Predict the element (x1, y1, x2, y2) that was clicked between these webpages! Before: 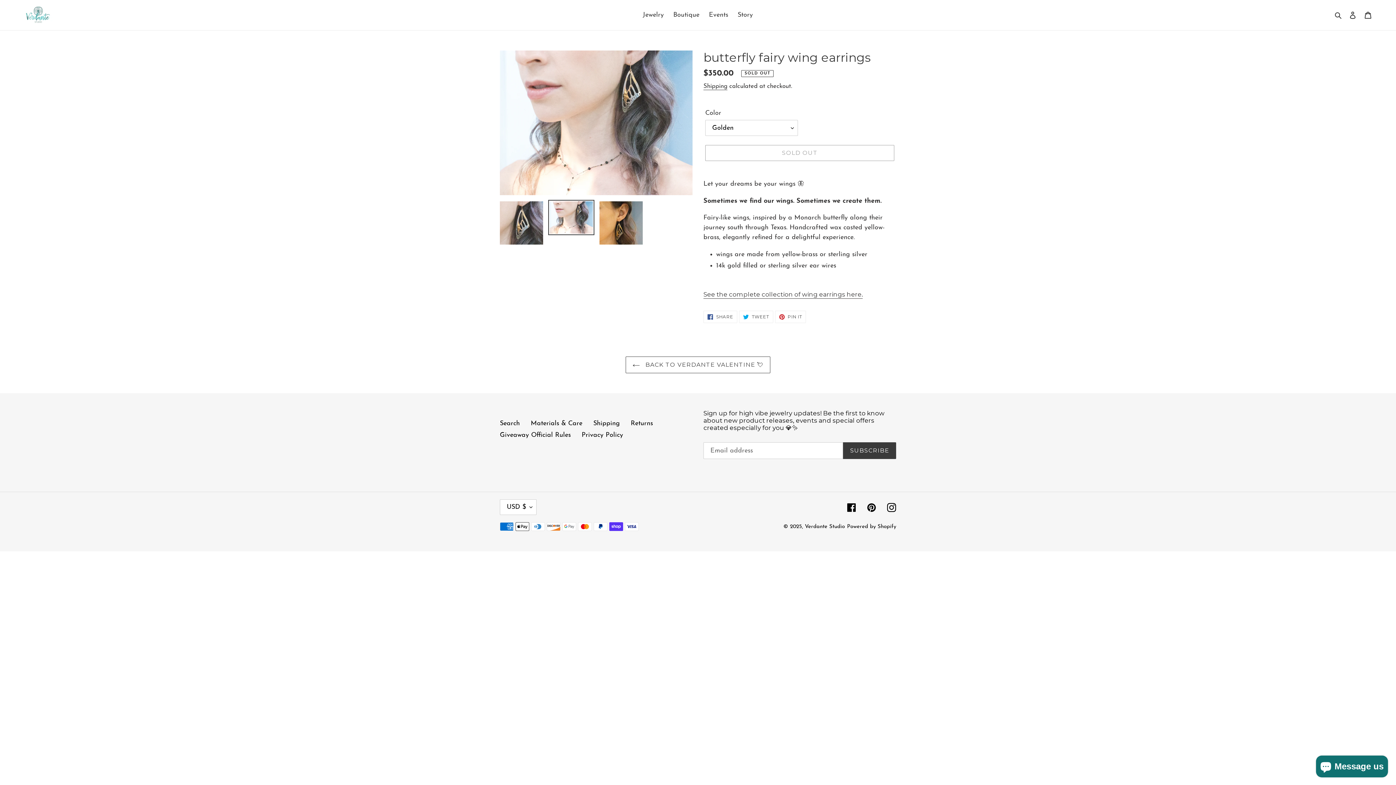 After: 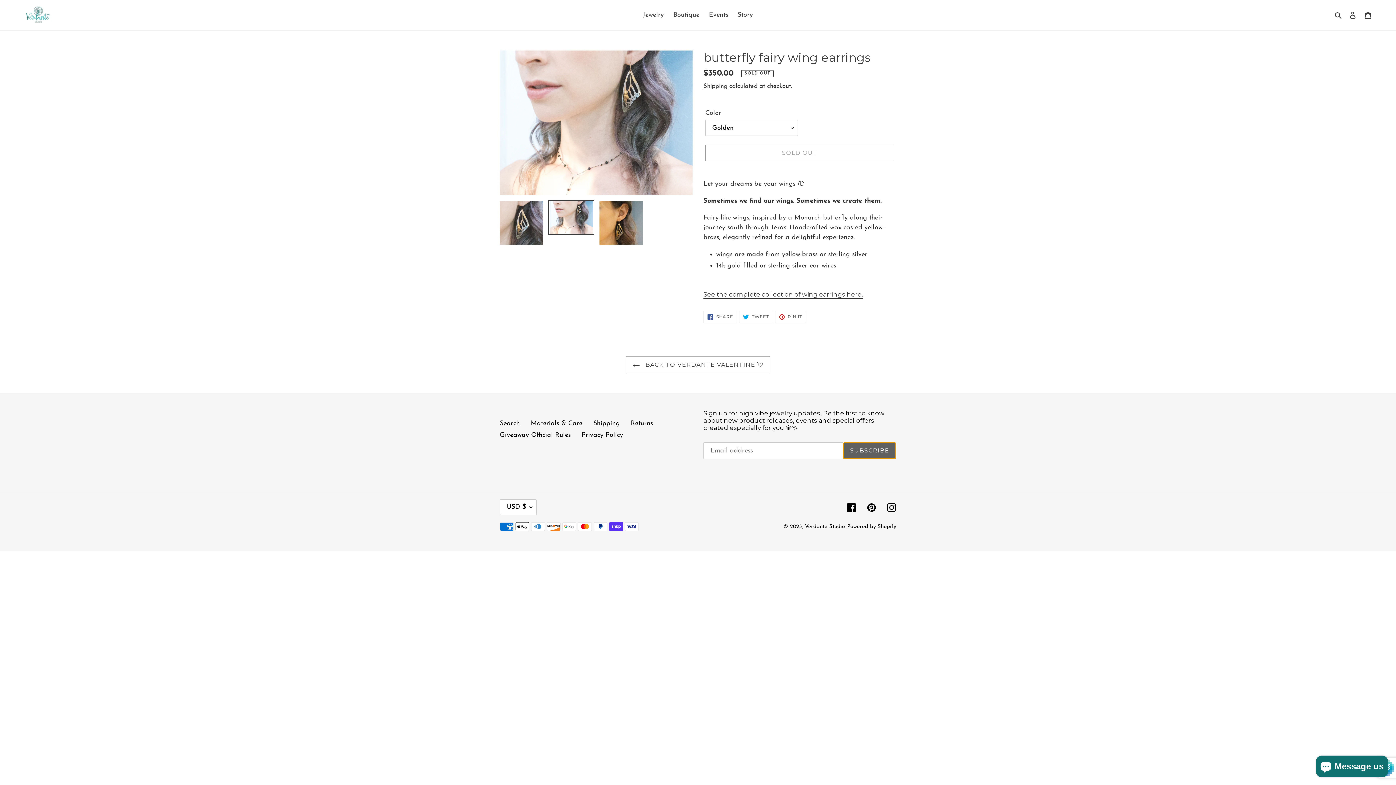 Action: bbox: (843, 442, 896, 459) label: SUBSCRIBE